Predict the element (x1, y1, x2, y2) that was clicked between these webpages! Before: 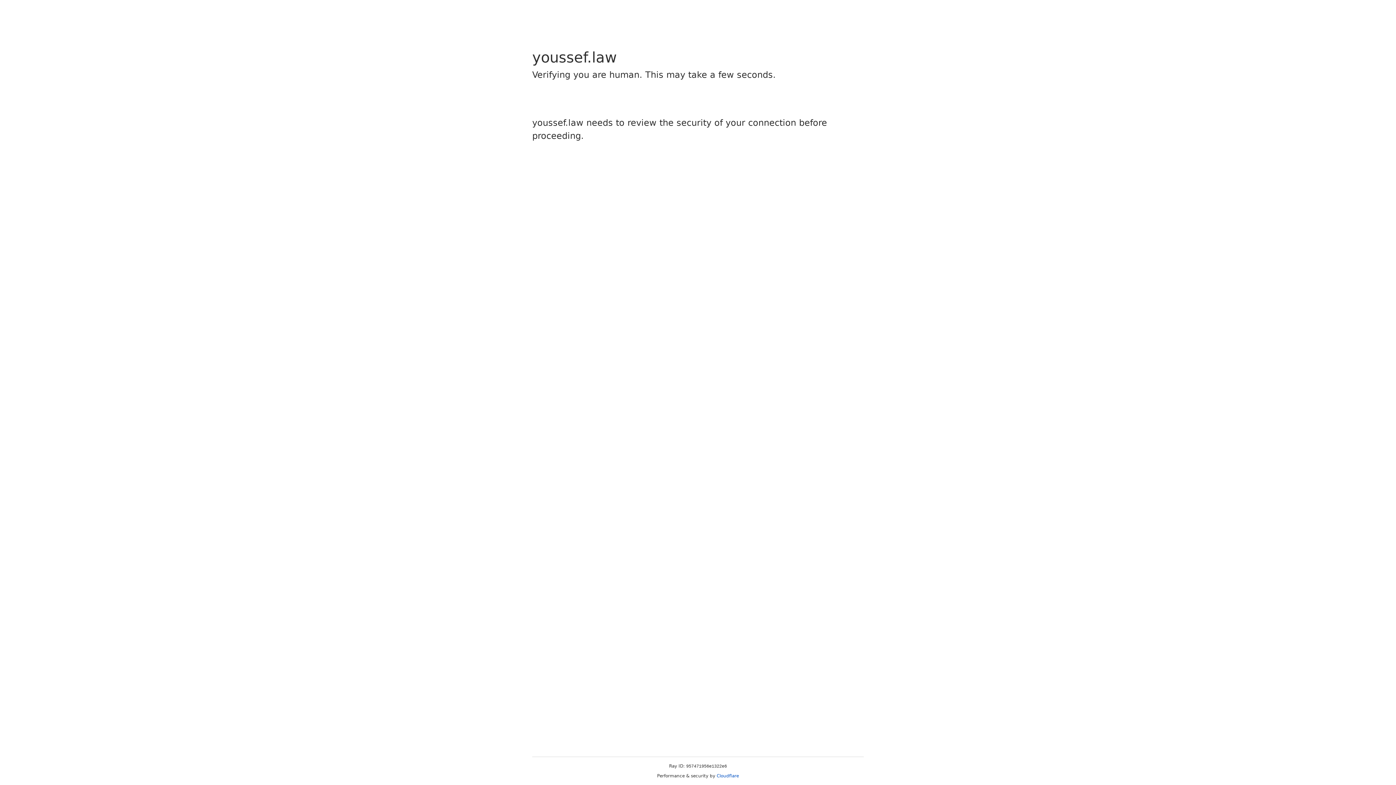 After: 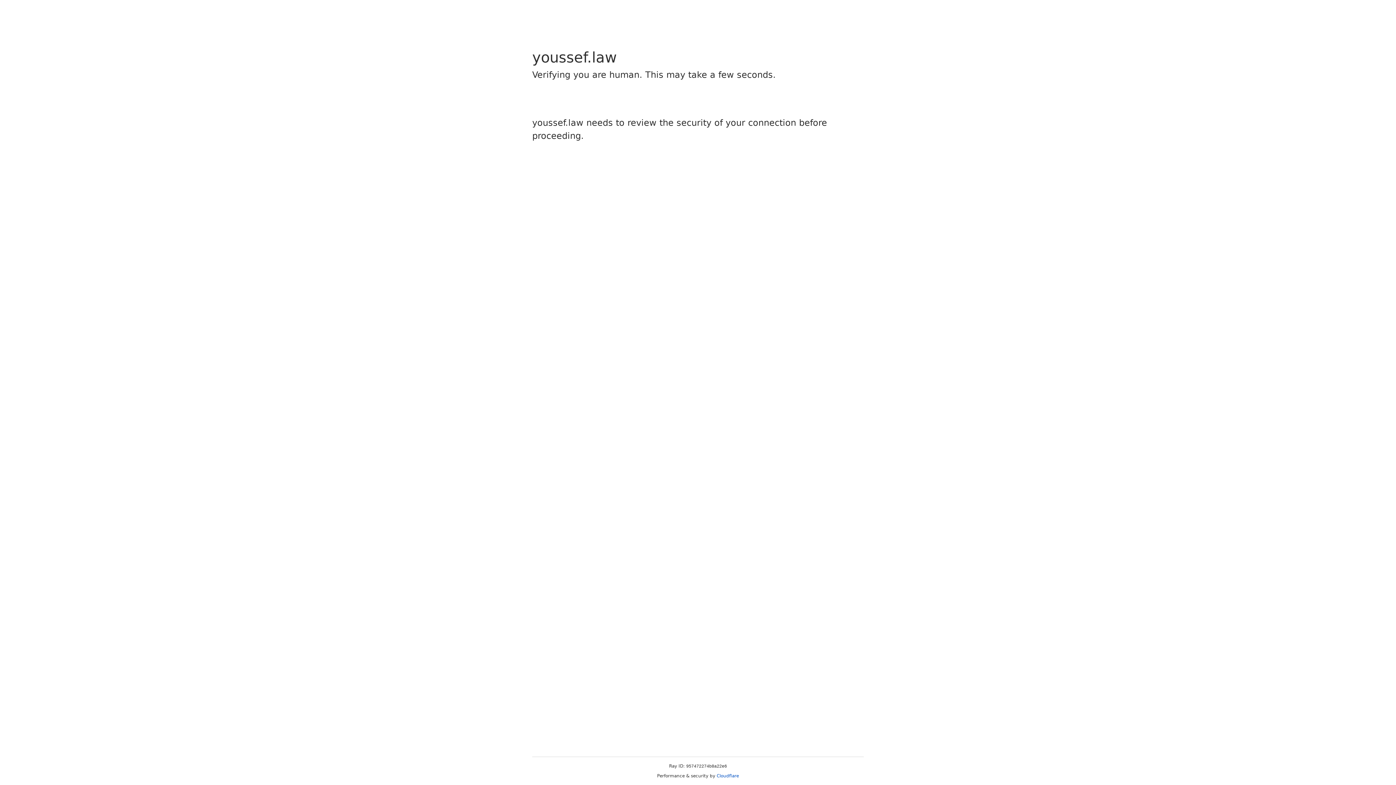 Action: bbox: (716, 773, 739, 778) label: Cloudflare